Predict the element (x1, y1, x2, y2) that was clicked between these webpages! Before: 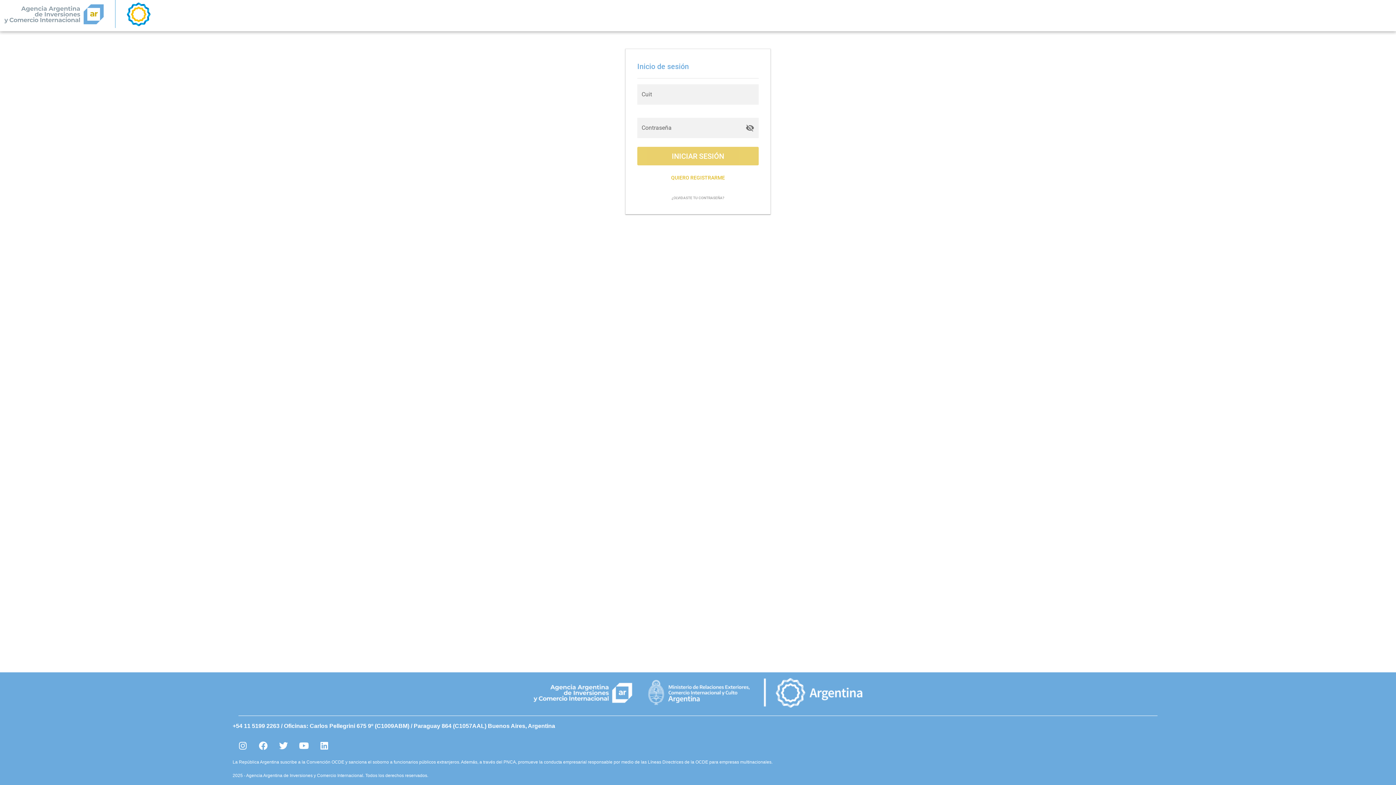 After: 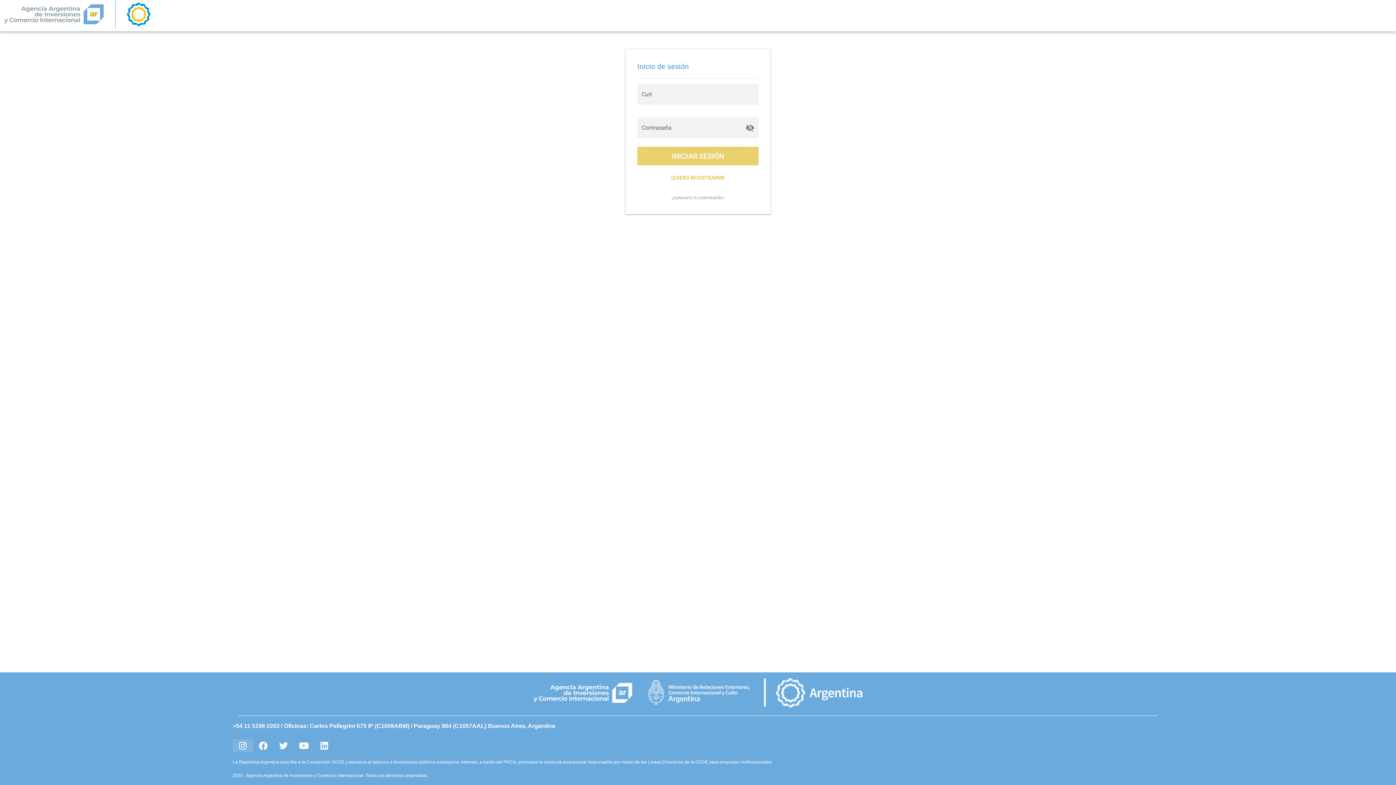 Action: bbox: (232, 739, 253, 752)